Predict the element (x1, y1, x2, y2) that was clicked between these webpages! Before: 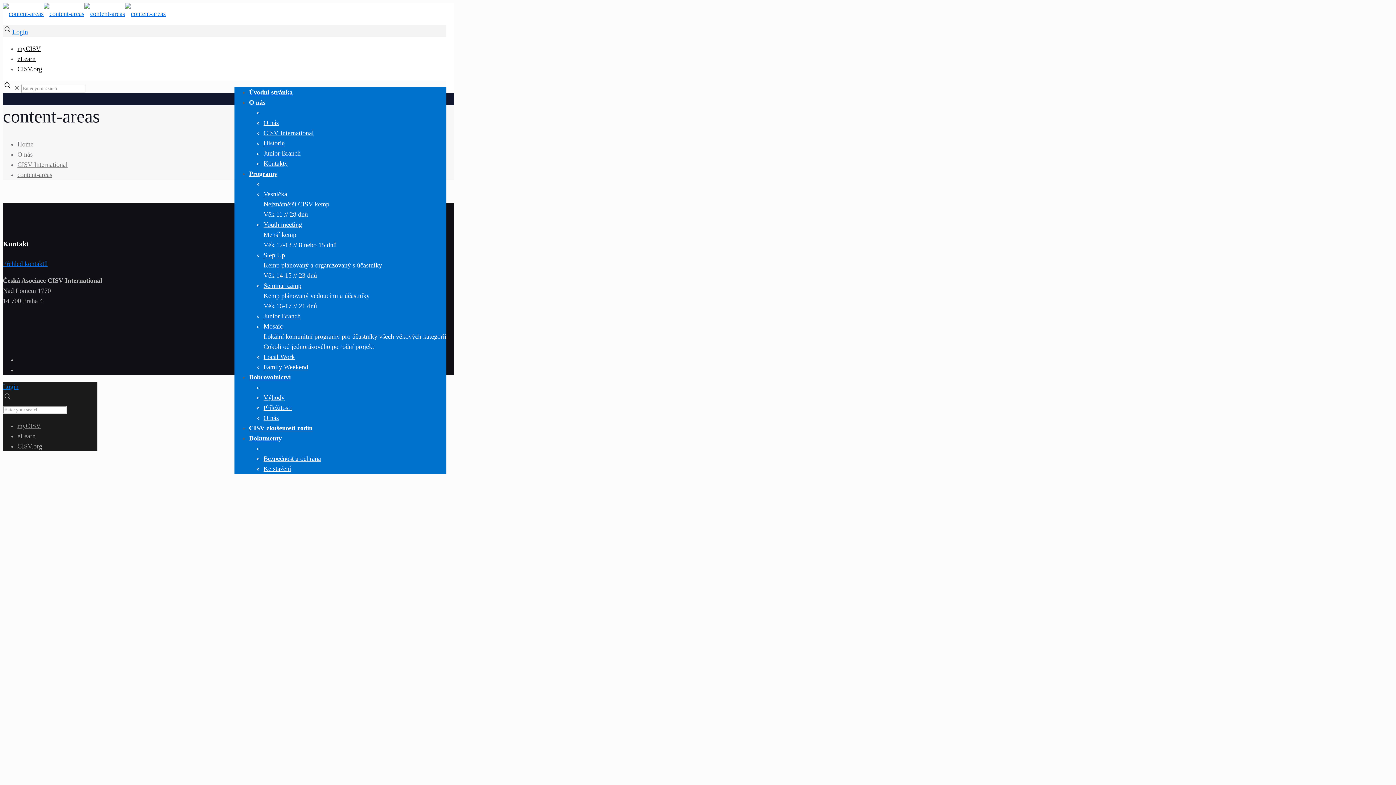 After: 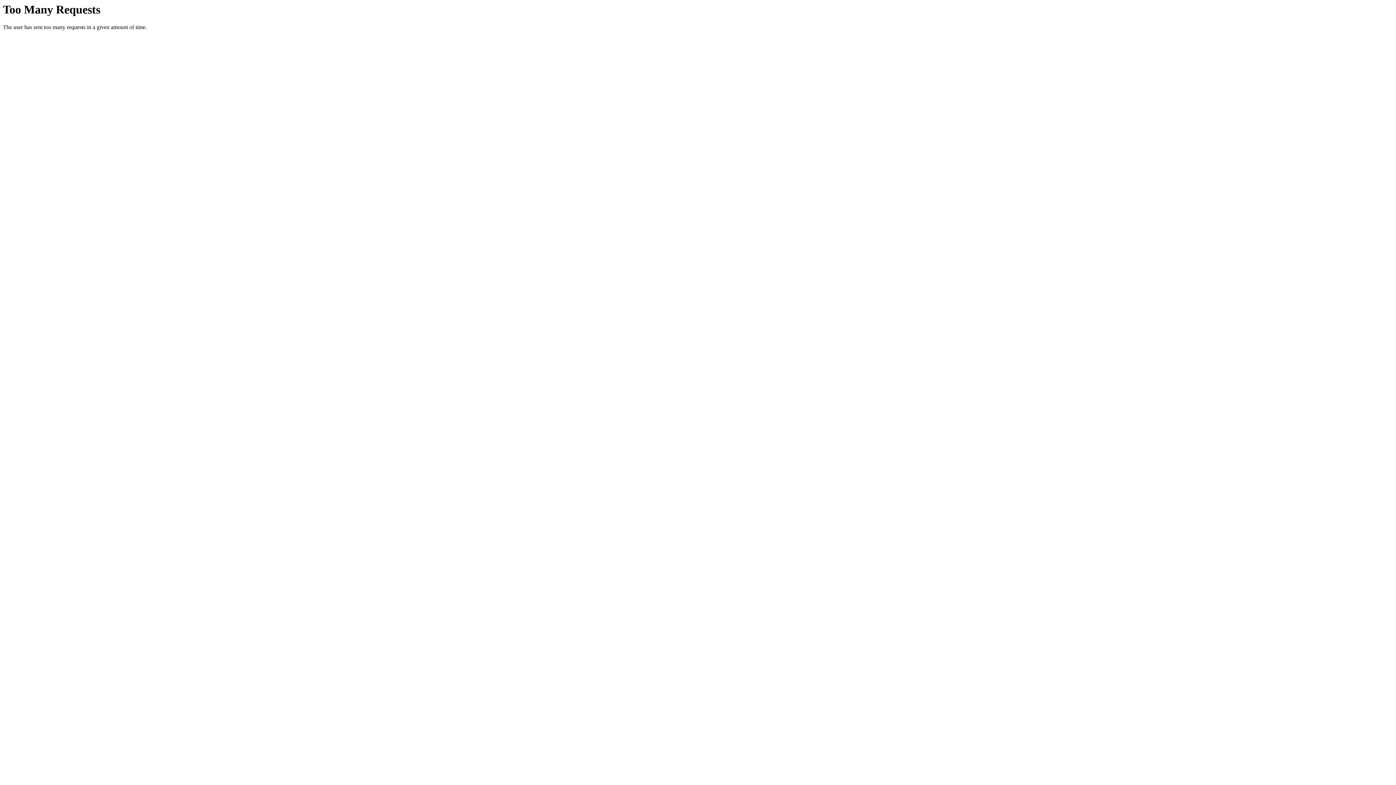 Action: bbox: (17, 150, 32, 158) label: O nás